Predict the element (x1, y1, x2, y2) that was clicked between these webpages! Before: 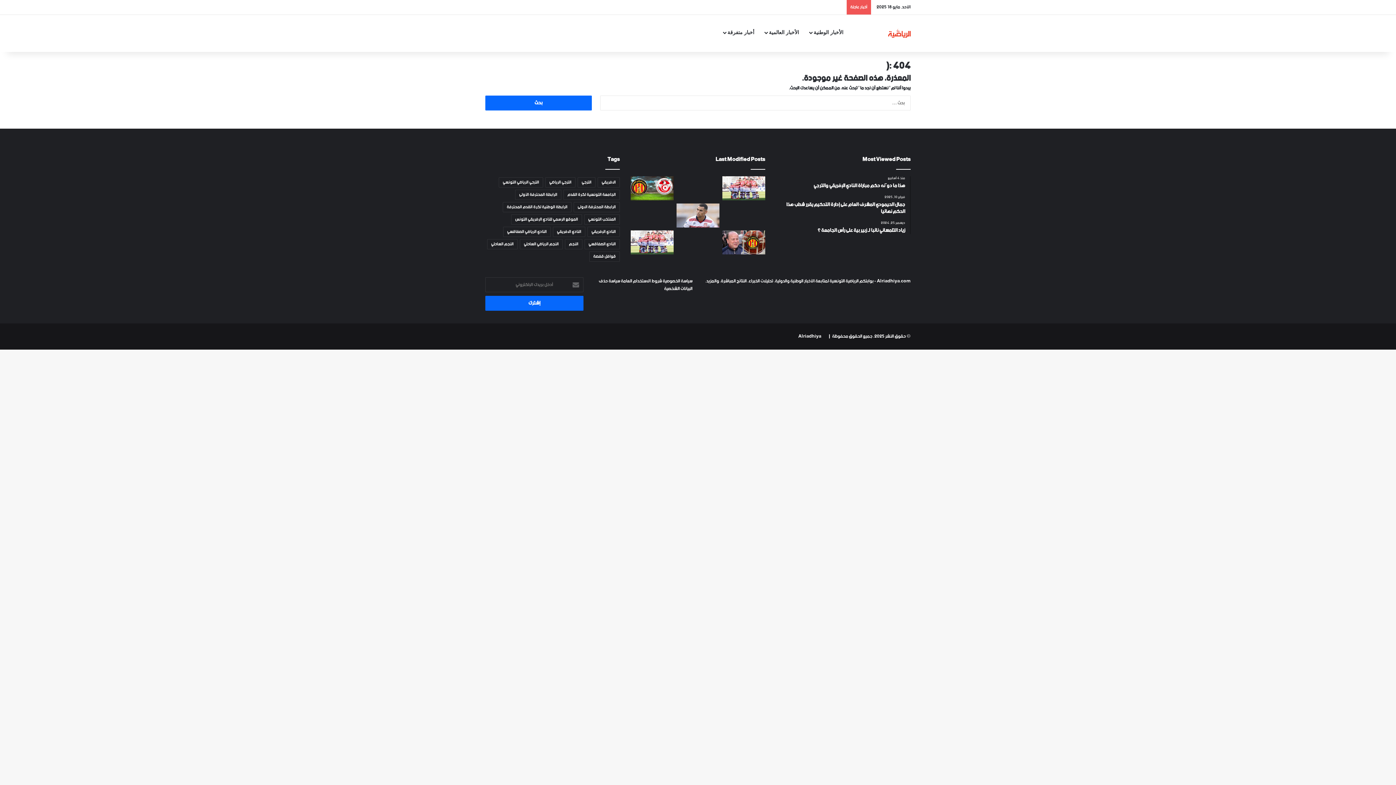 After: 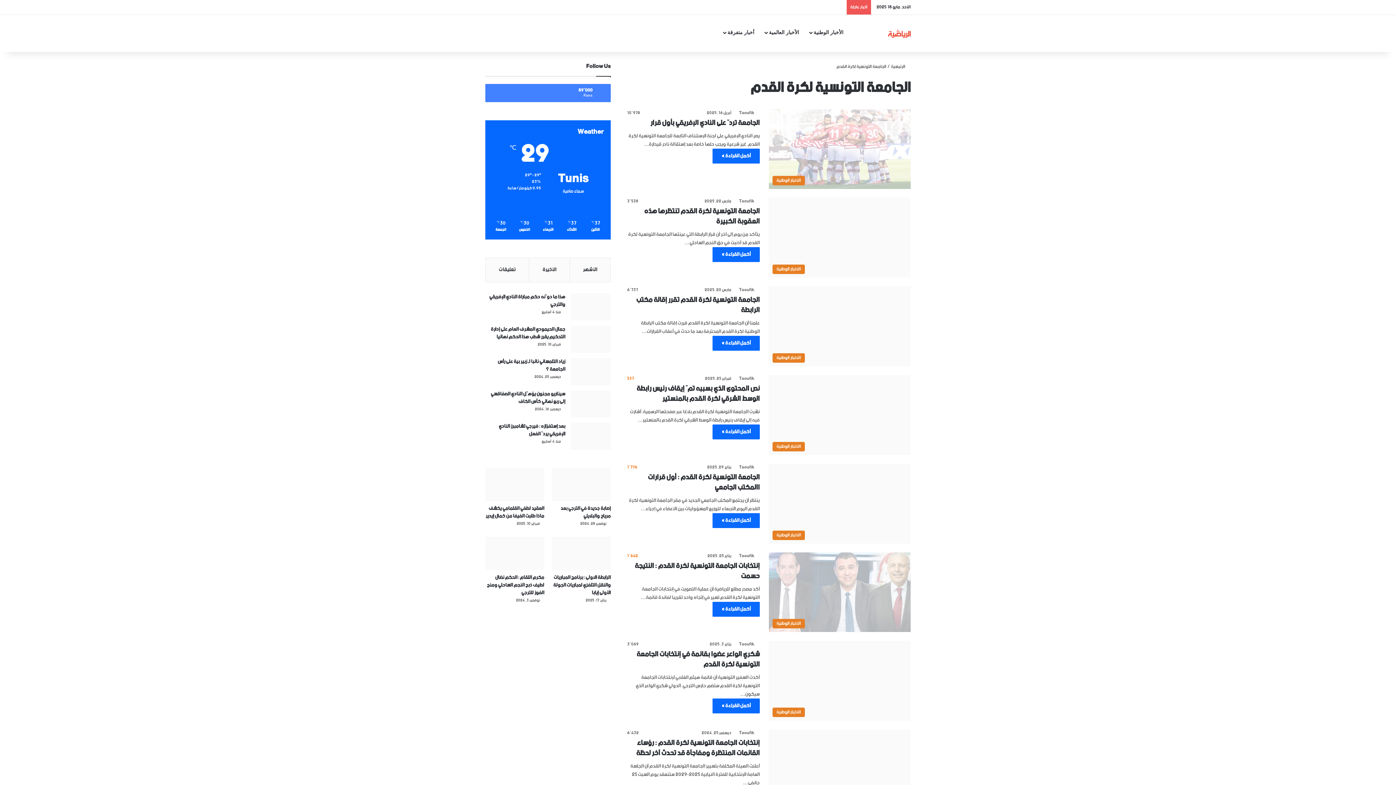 Action: label: الجامعة التونسية لكرة القدم (11 عنصر) bbox: (563, 189, 620, 200)